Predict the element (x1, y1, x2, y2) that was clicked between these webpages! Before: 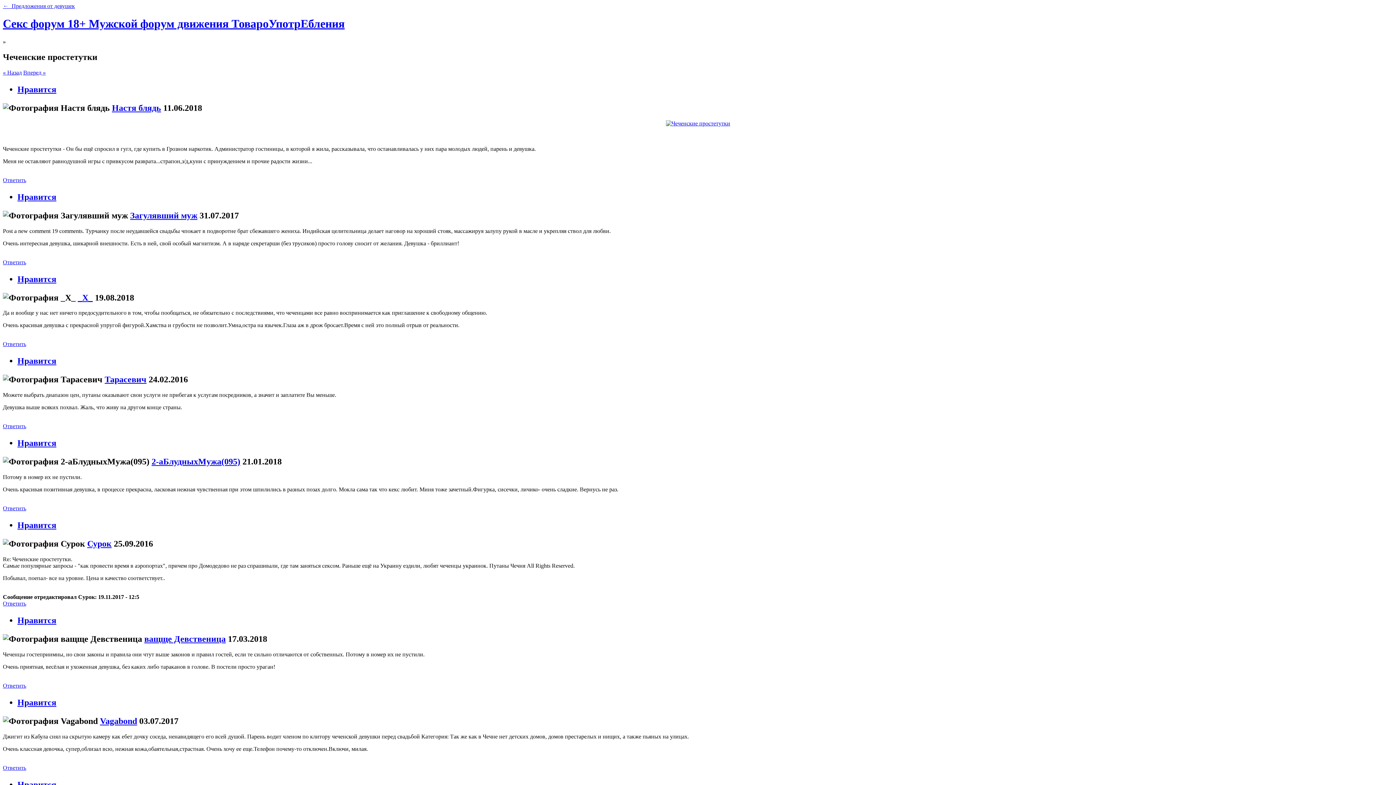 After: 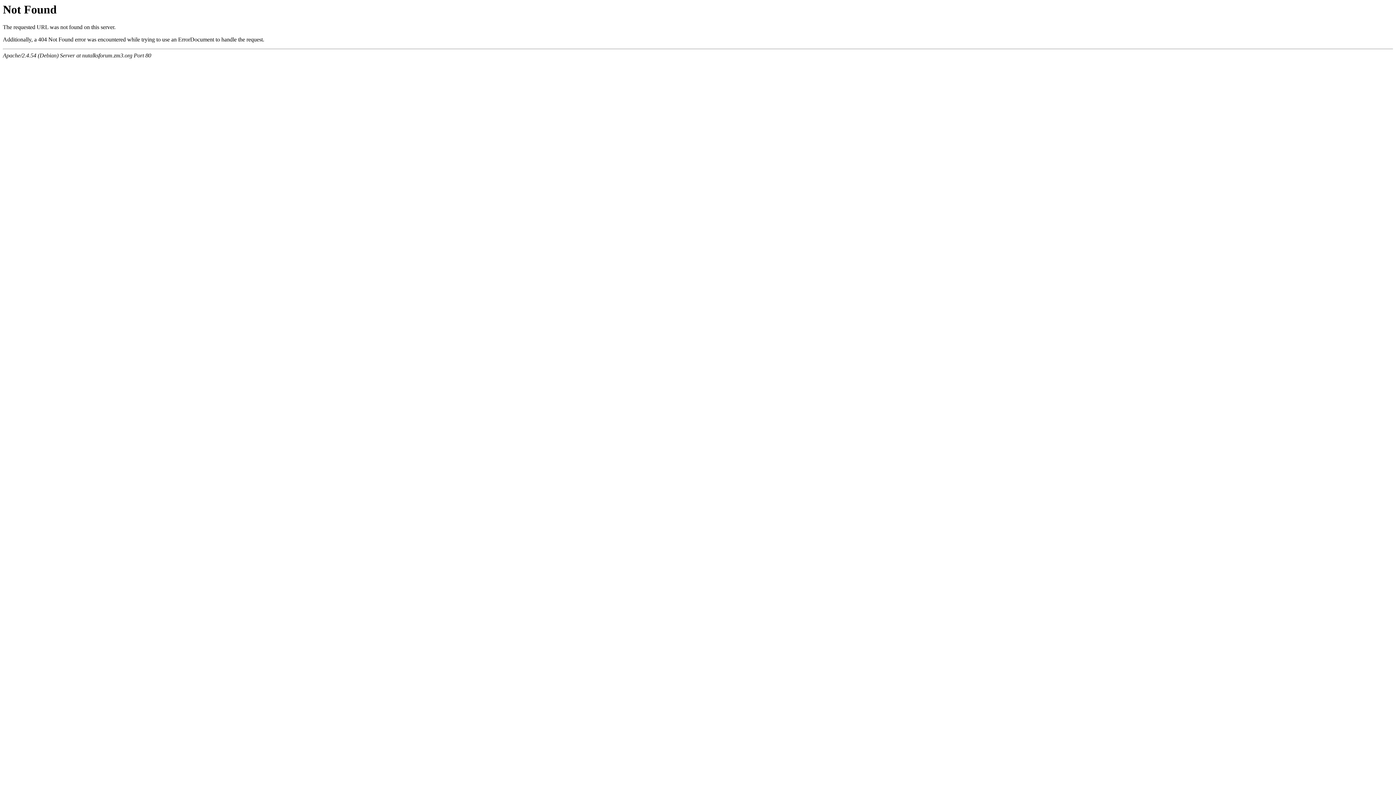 Action: label: Тарасевич bbox: (104, 375, 146, 384)